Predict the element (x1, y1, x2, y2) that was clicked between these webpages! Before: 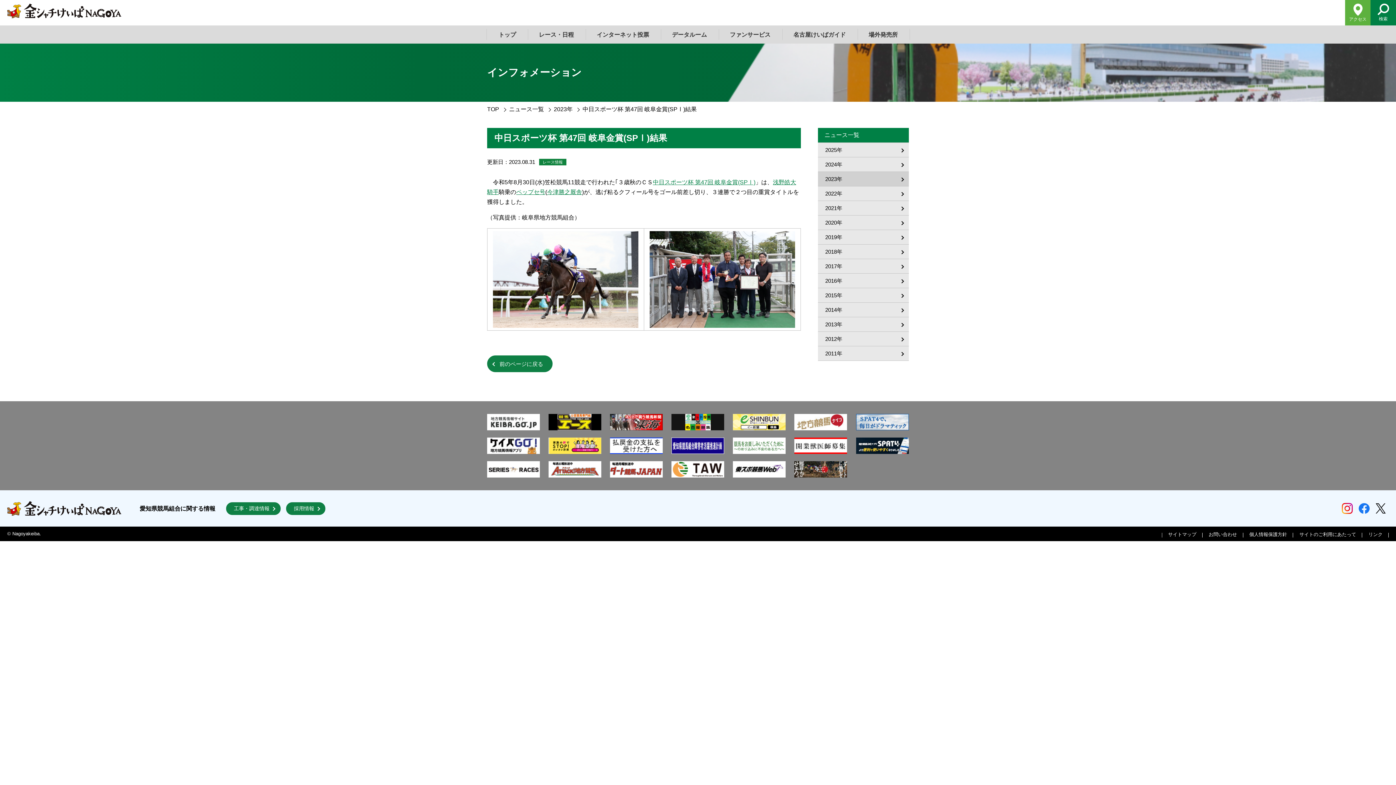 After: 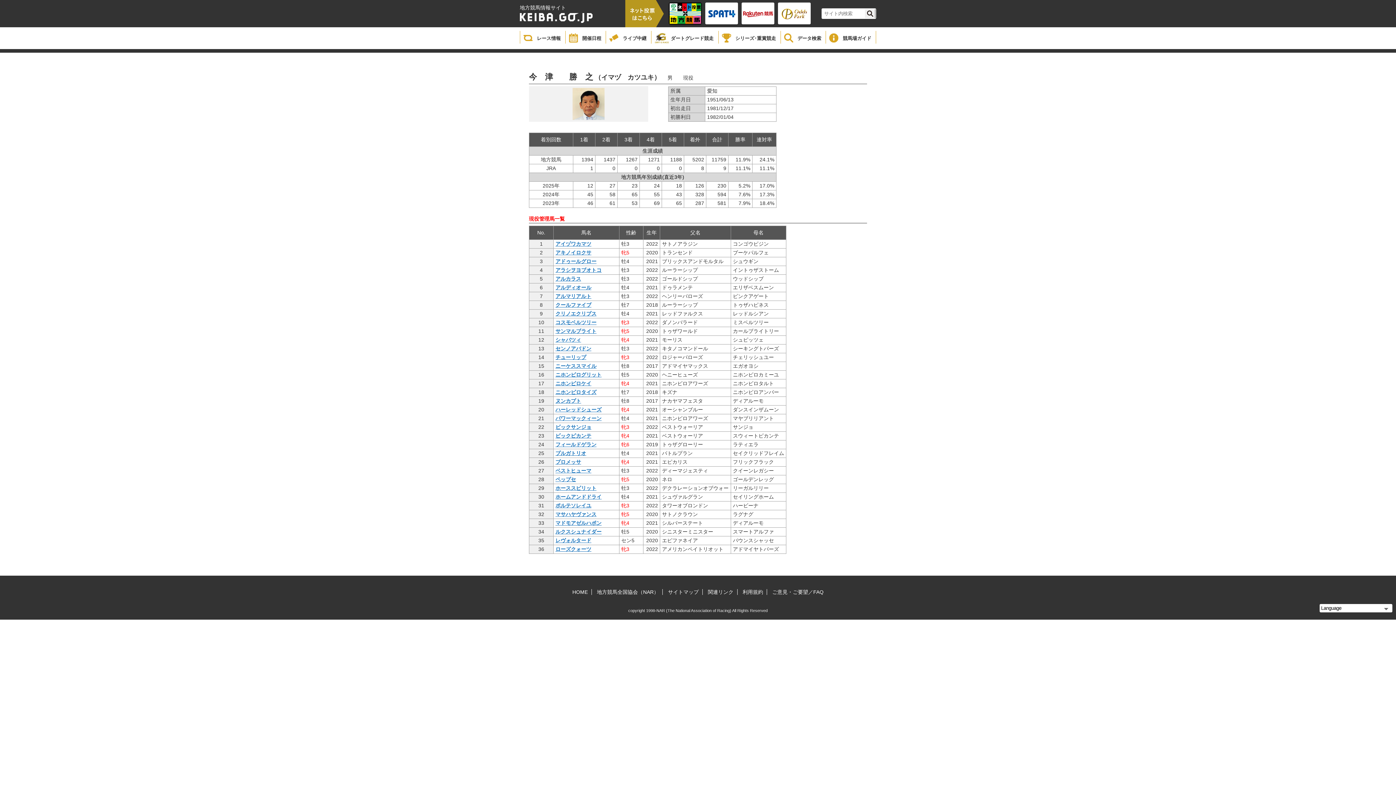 Action: bbox: (547, 189, 582, 195) label: 今津勝之厩舎